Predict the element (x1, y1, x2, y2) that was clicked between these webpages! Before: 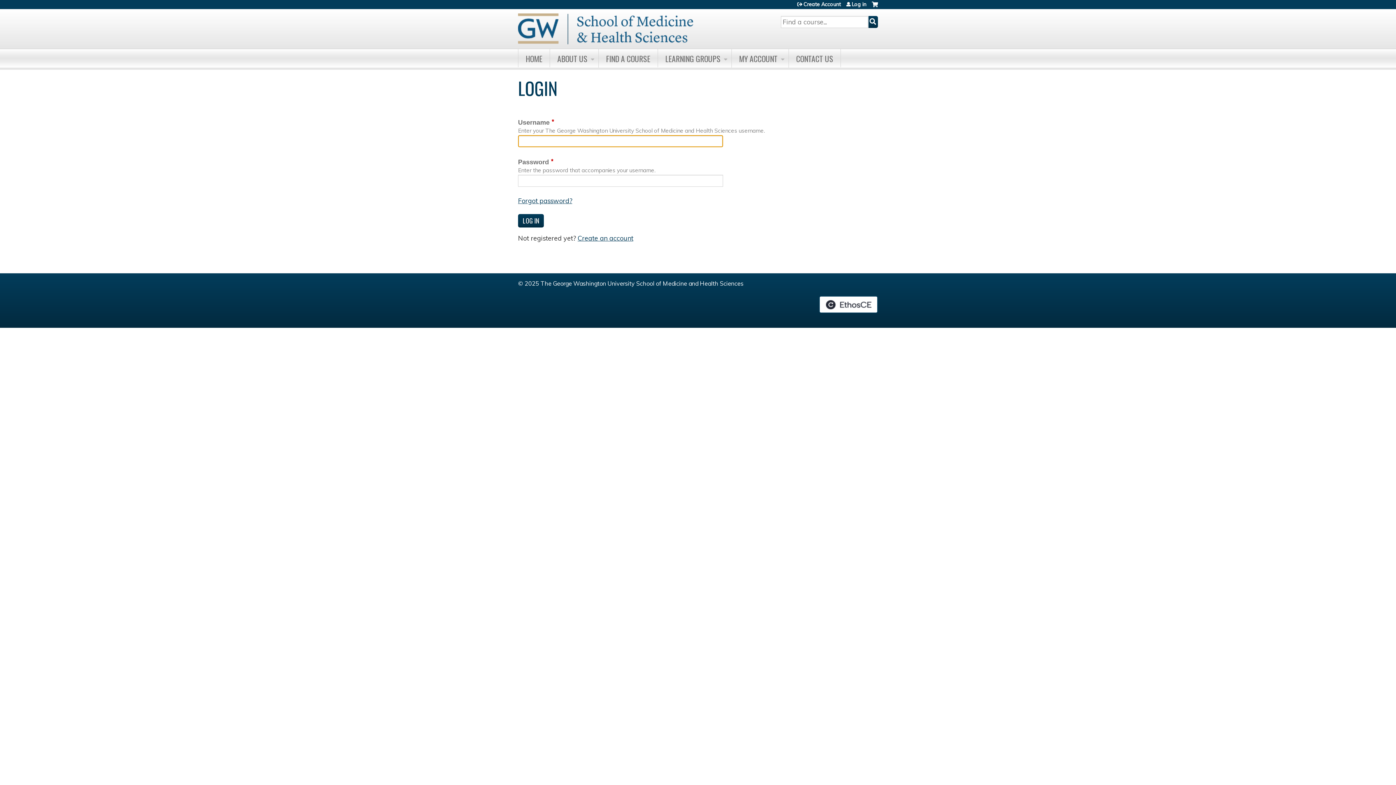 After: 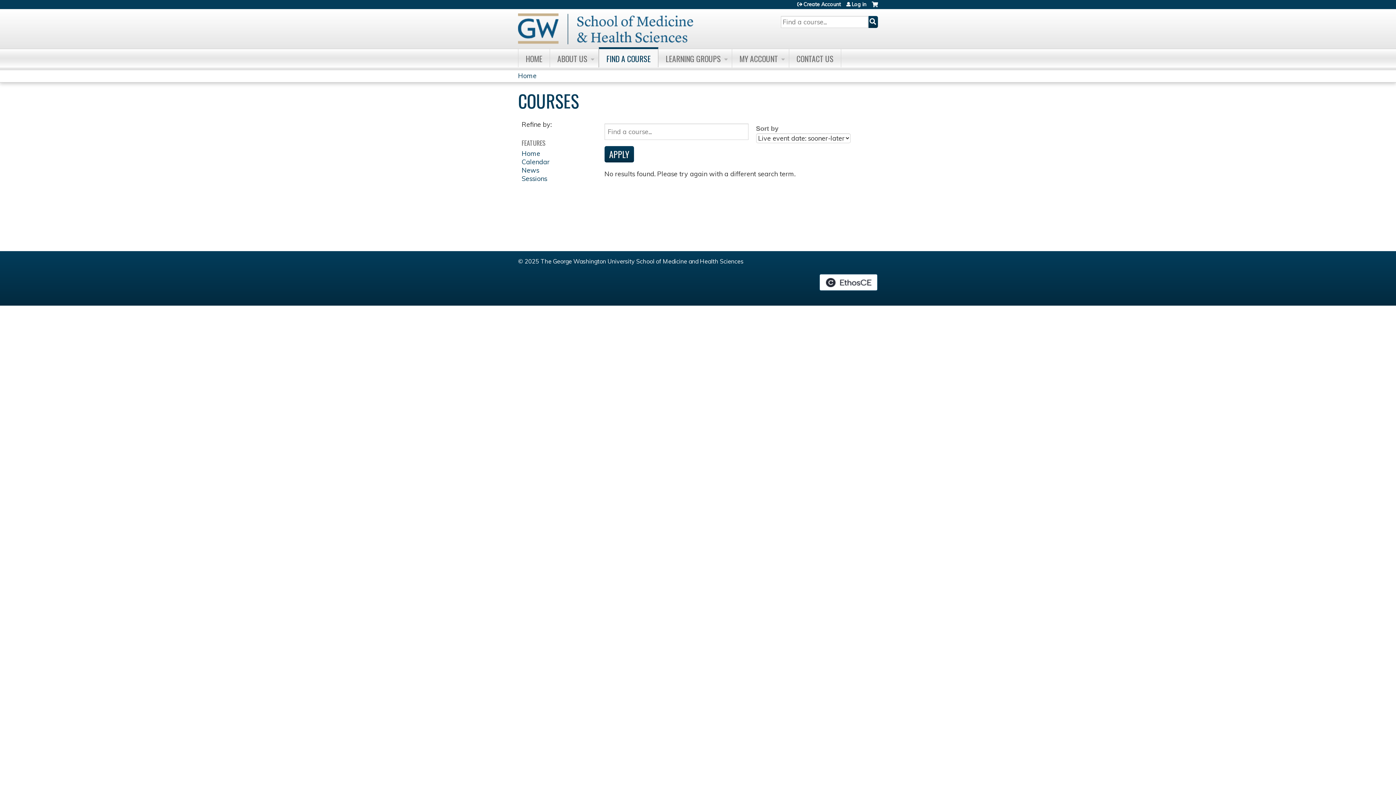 Action: bbox: (598, 49, 658, 67) label: FIND A COURSE